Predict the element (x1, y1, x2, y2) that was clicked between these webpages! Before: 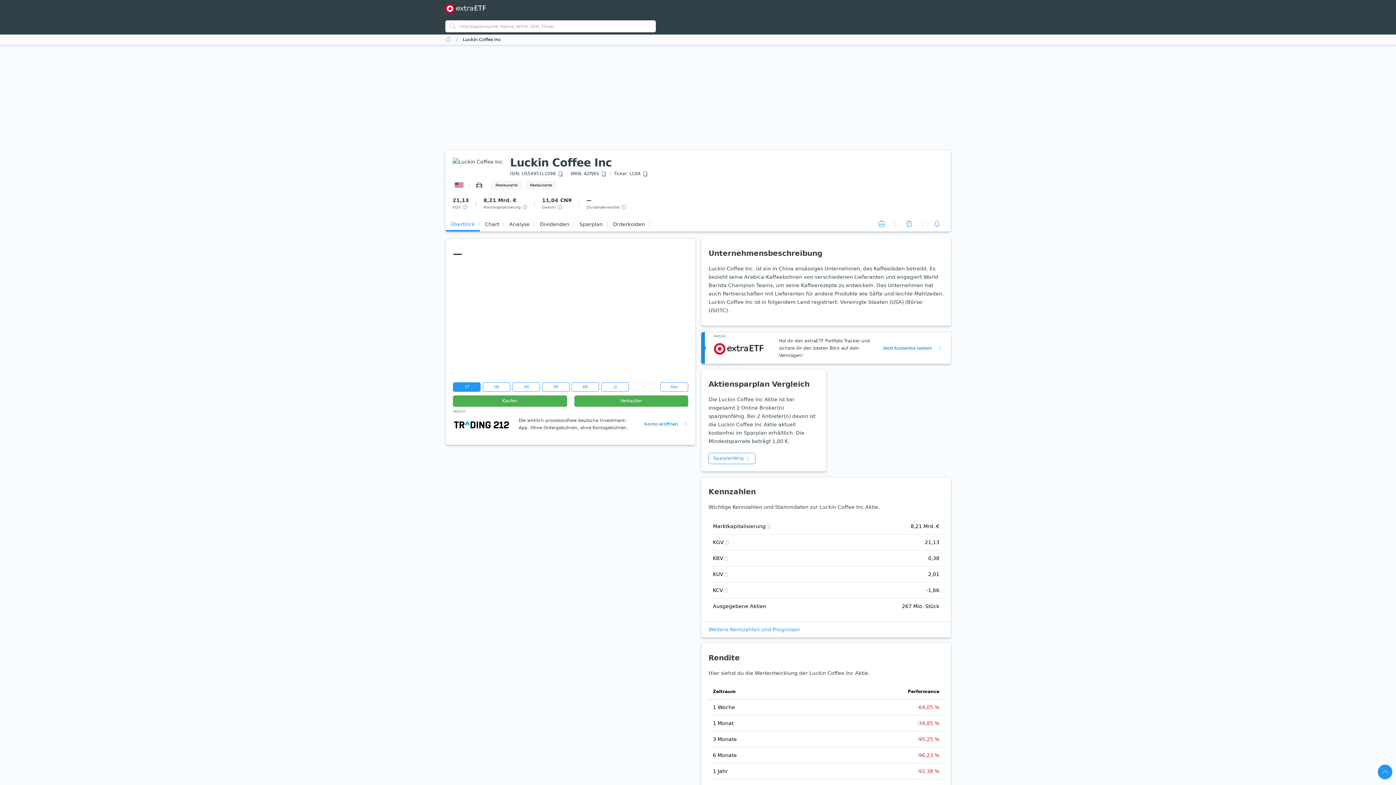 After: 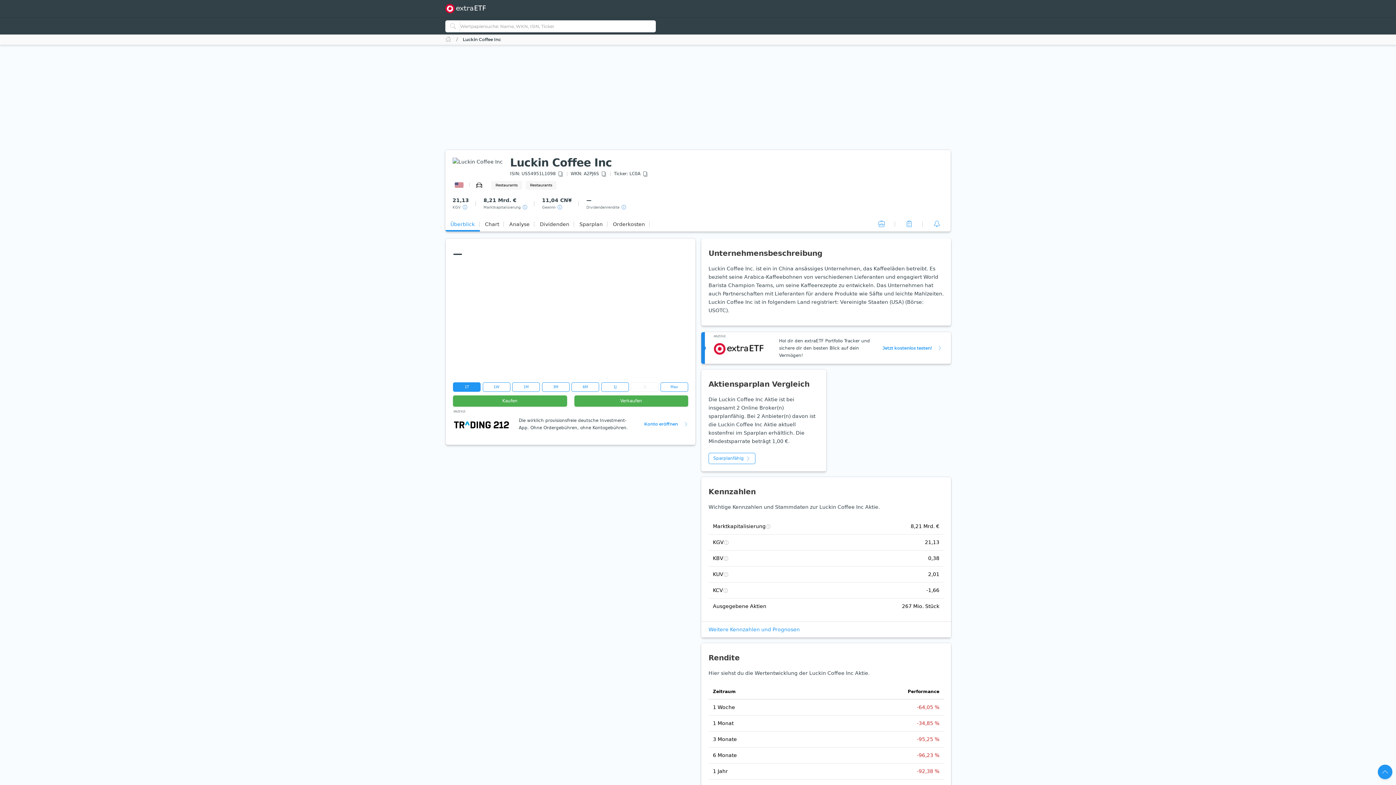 Action: label: Ticker: LC0A bbox: (614, 170, 648, 177)